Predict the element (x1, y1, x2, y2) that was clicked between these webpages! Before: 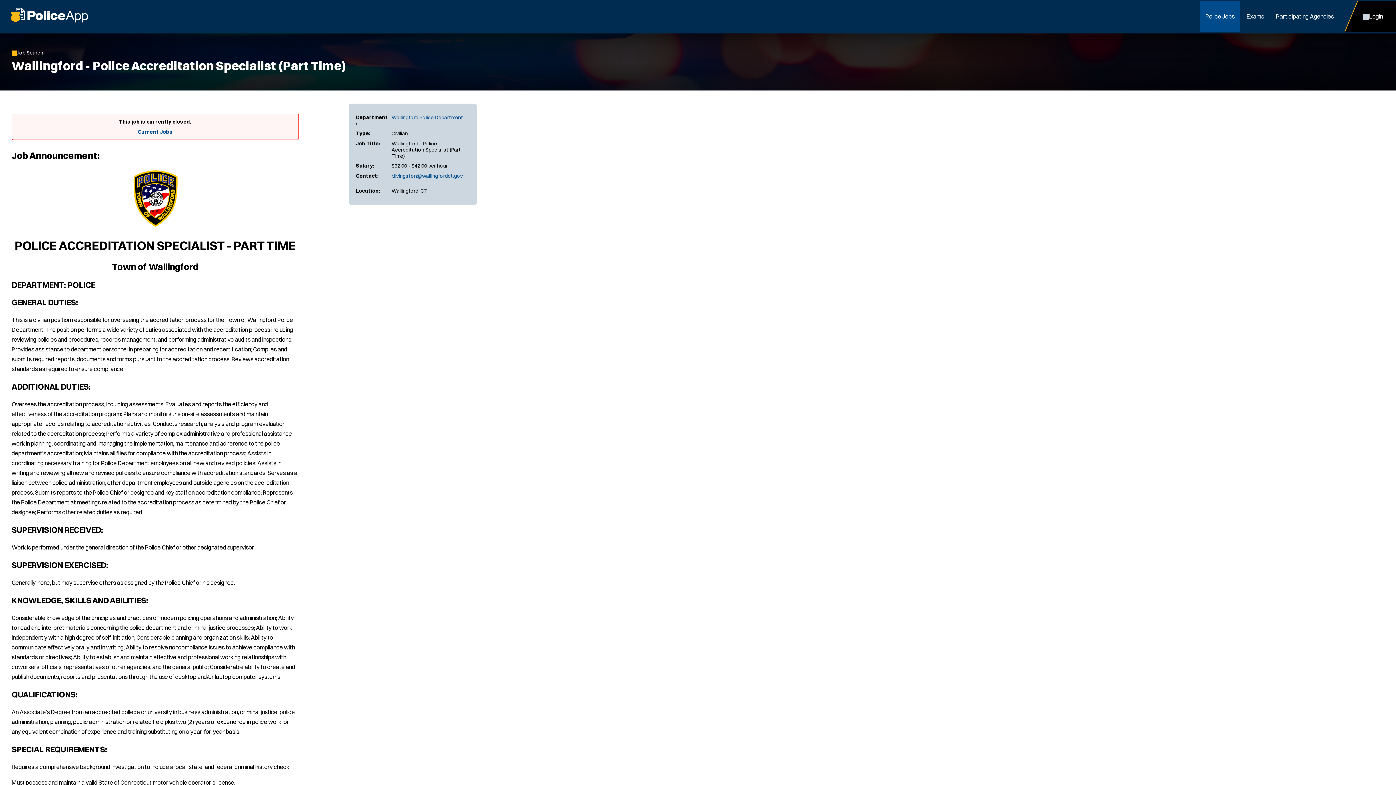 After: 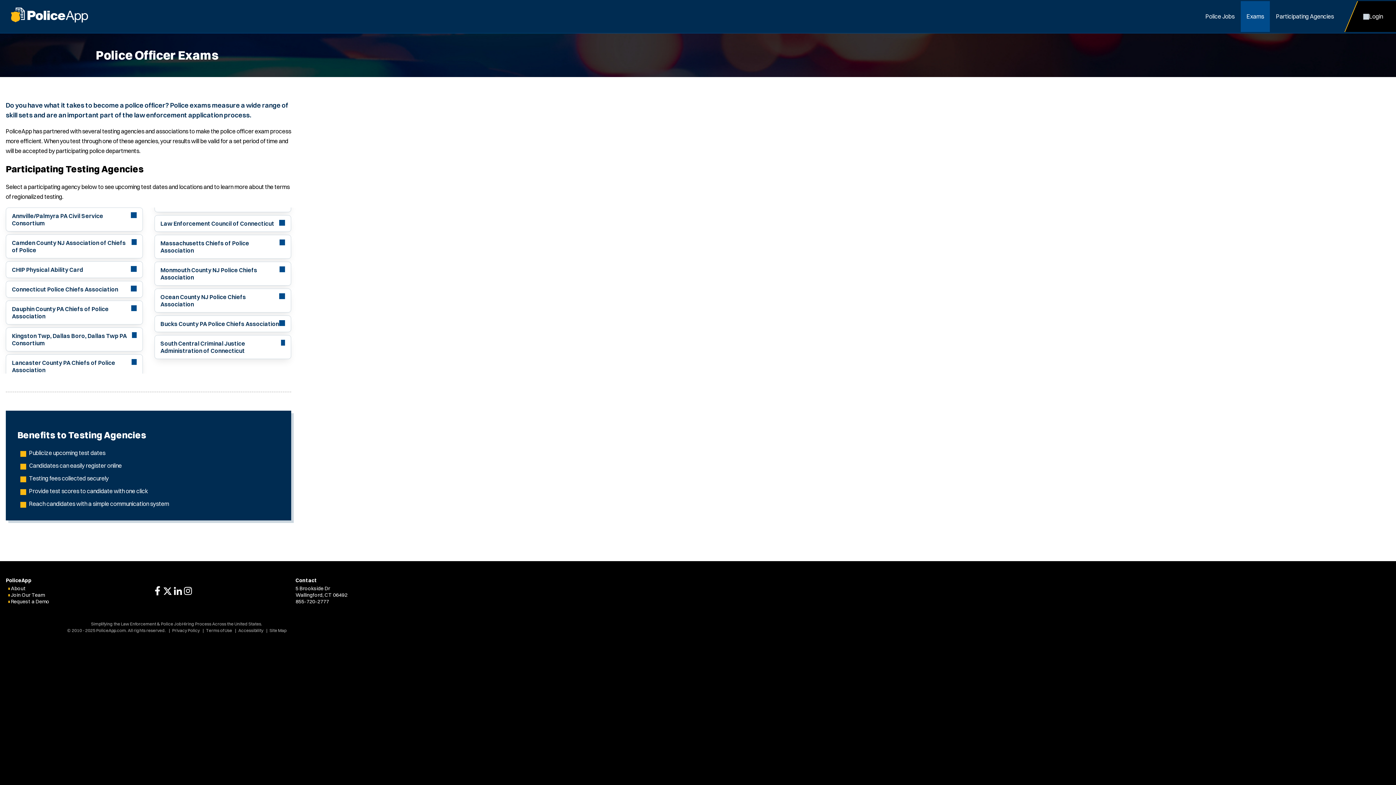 Action: label: Exams bbox: (1241, 1, 1270, 32)